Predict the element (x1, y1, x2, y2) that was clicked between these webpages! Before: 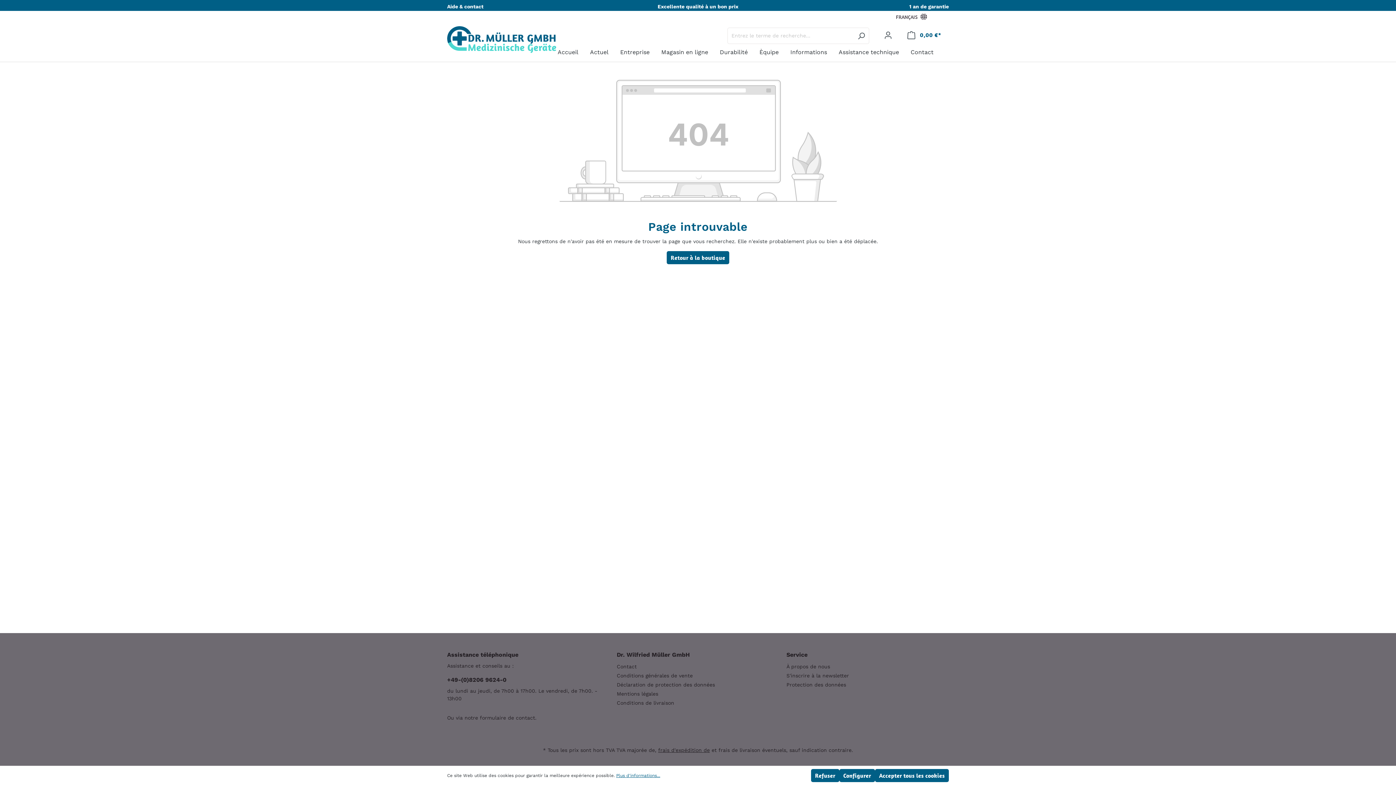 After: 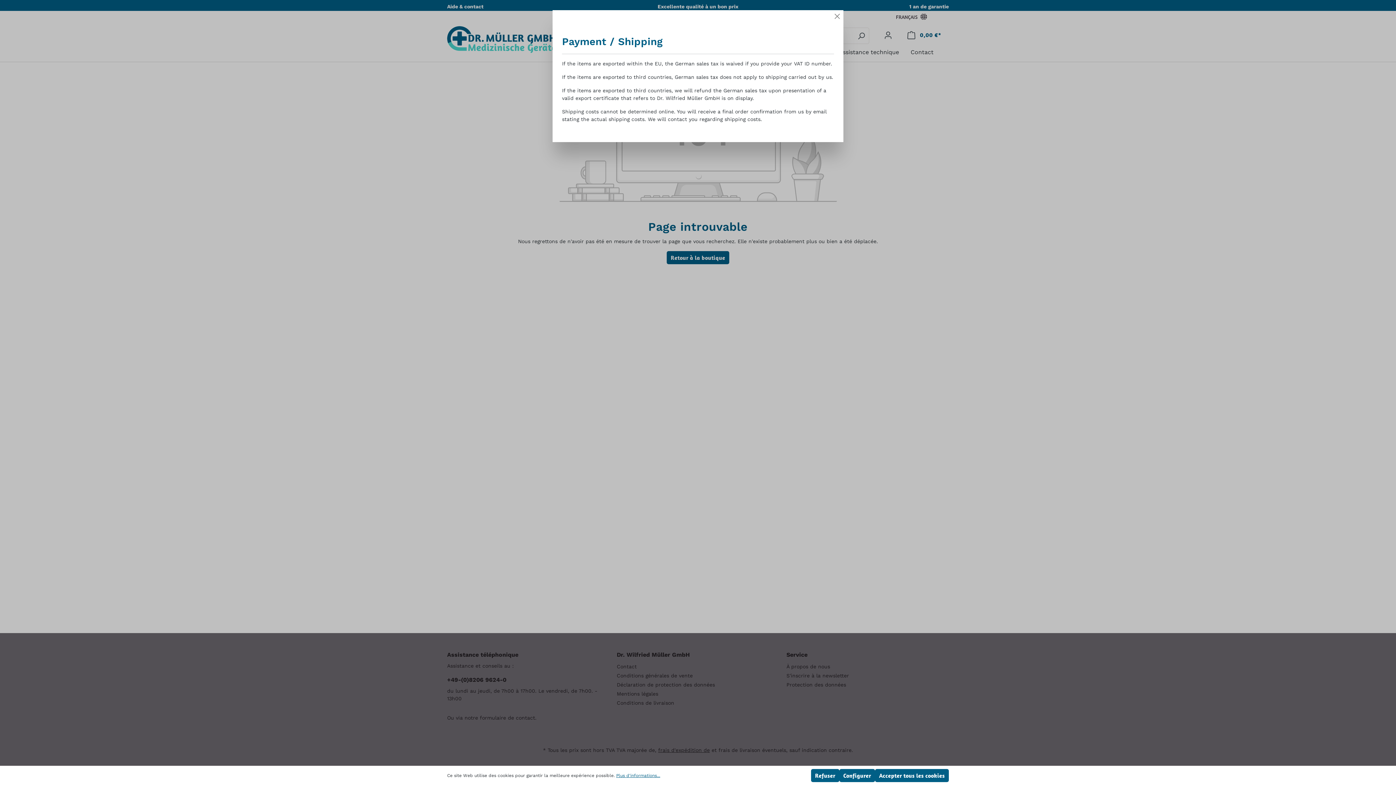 Action: bbox: (658, 747, 710, 753) label: frais d'expédition de